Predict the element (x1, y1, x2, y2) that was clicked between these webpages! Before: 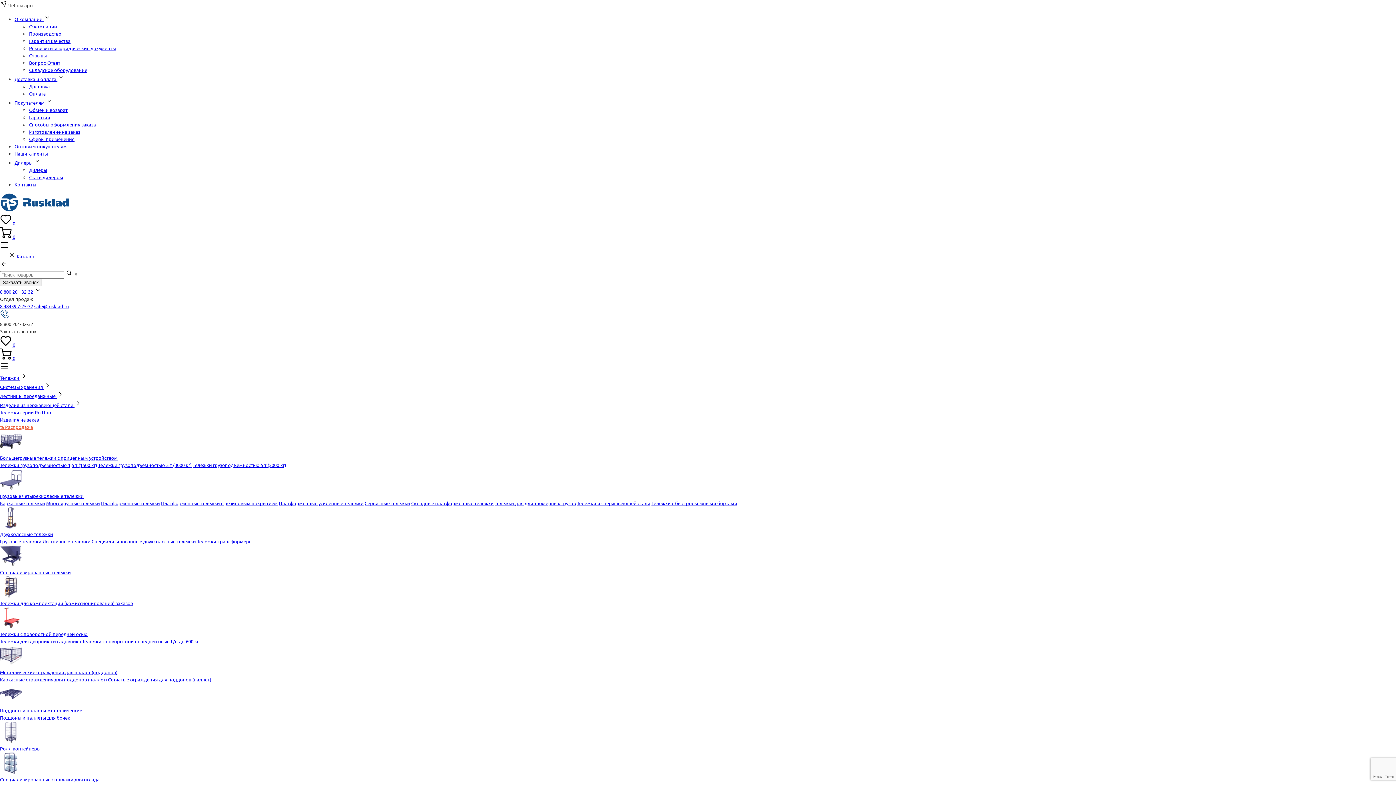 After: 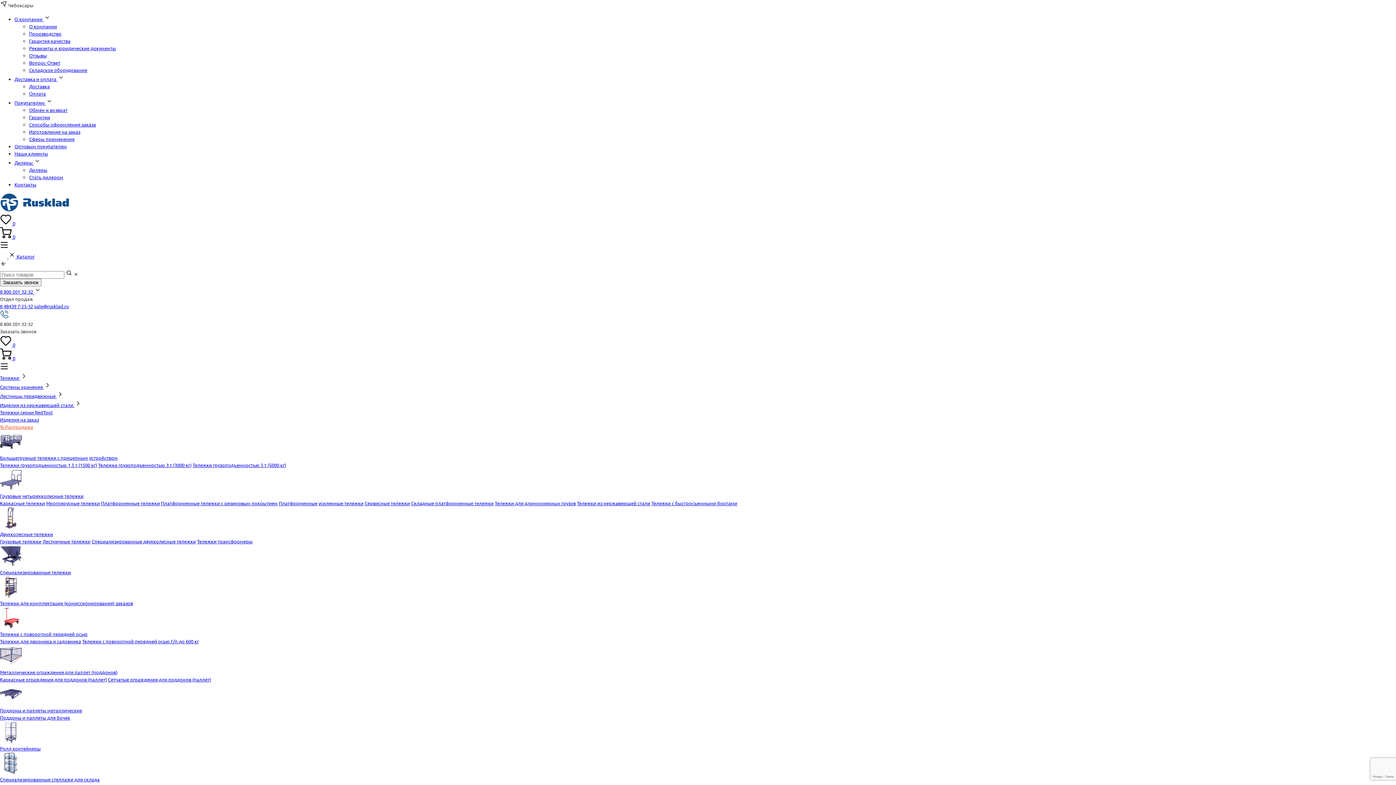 Action: label: Доставка bbox: (29, 83, 49, 89)